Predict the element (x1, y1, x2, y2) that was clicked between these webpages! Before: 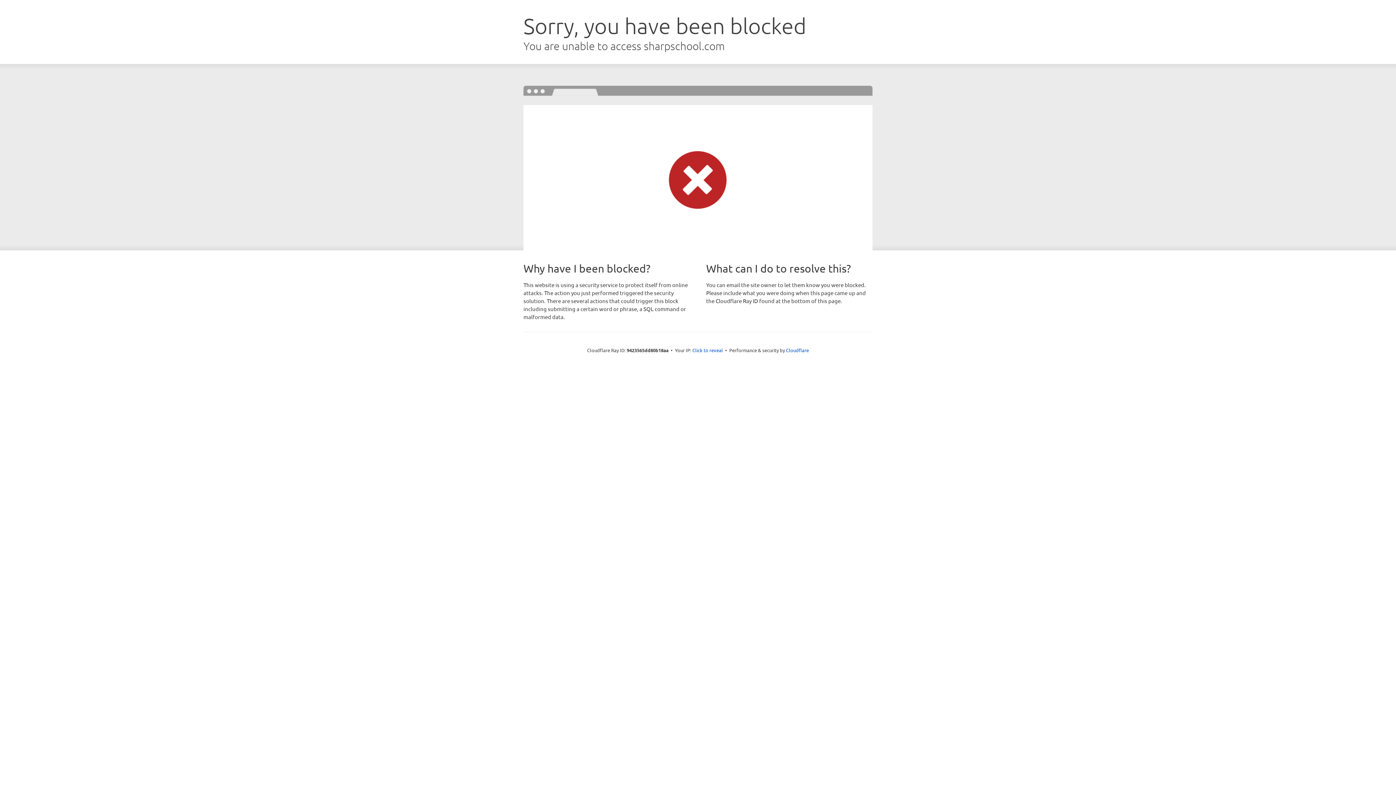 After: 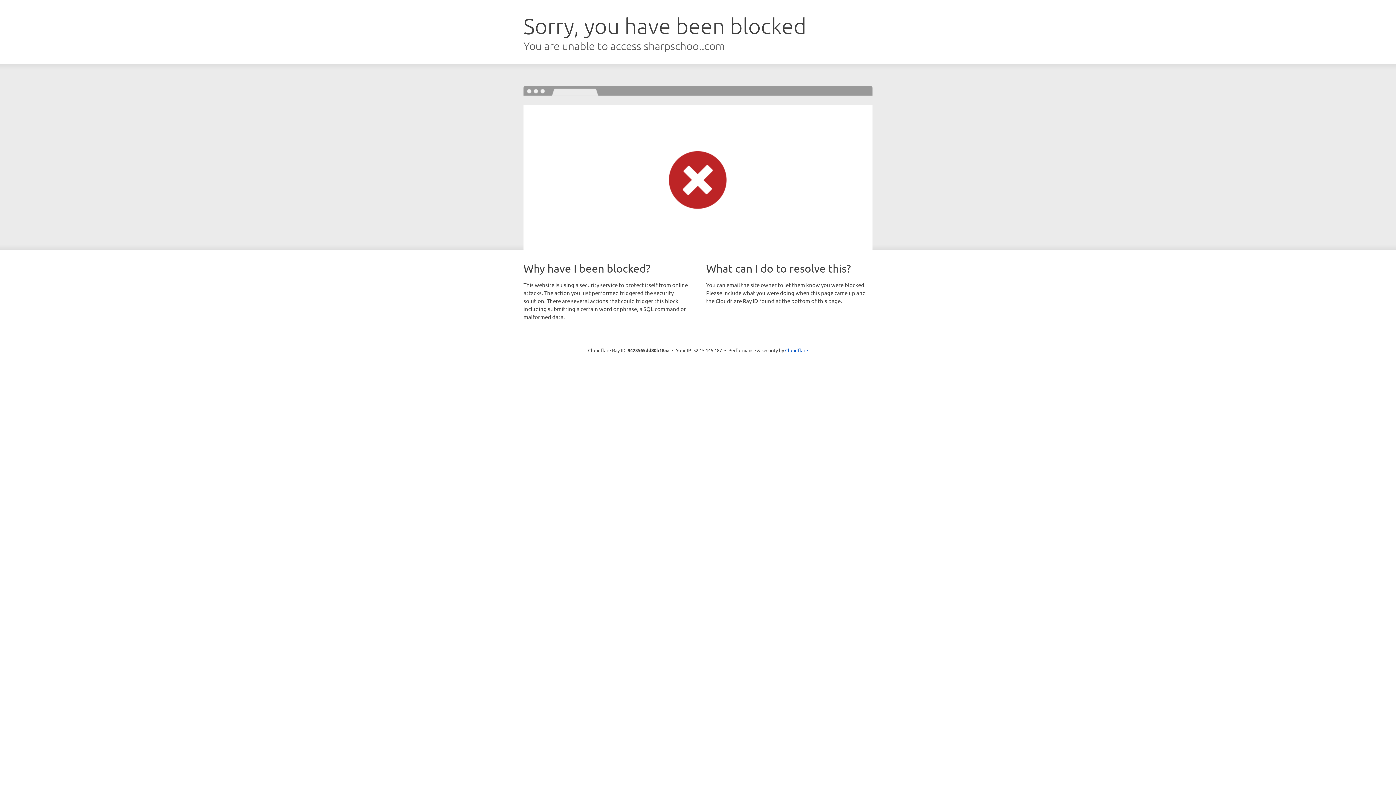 Action: label: Click to reveal bbox: (692, 346, 723, 353)